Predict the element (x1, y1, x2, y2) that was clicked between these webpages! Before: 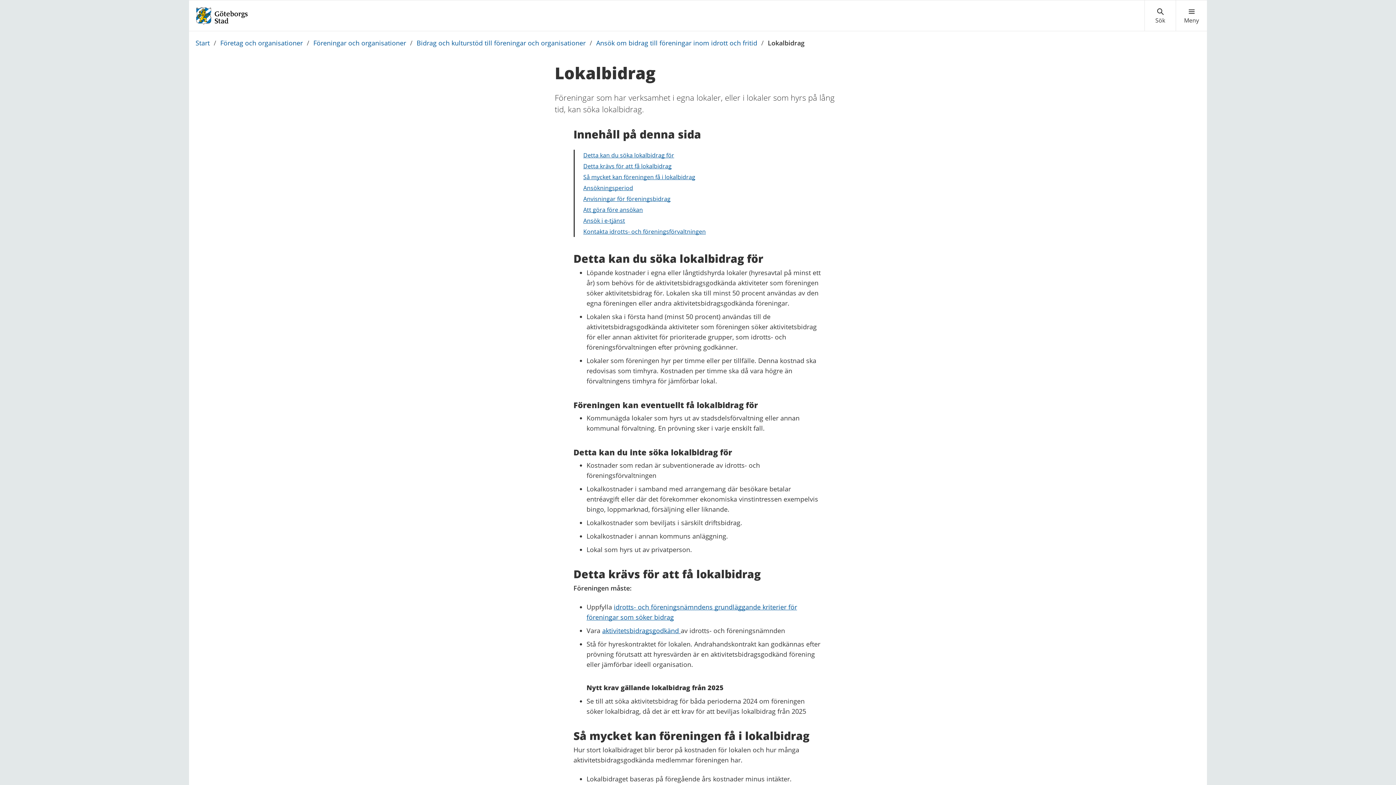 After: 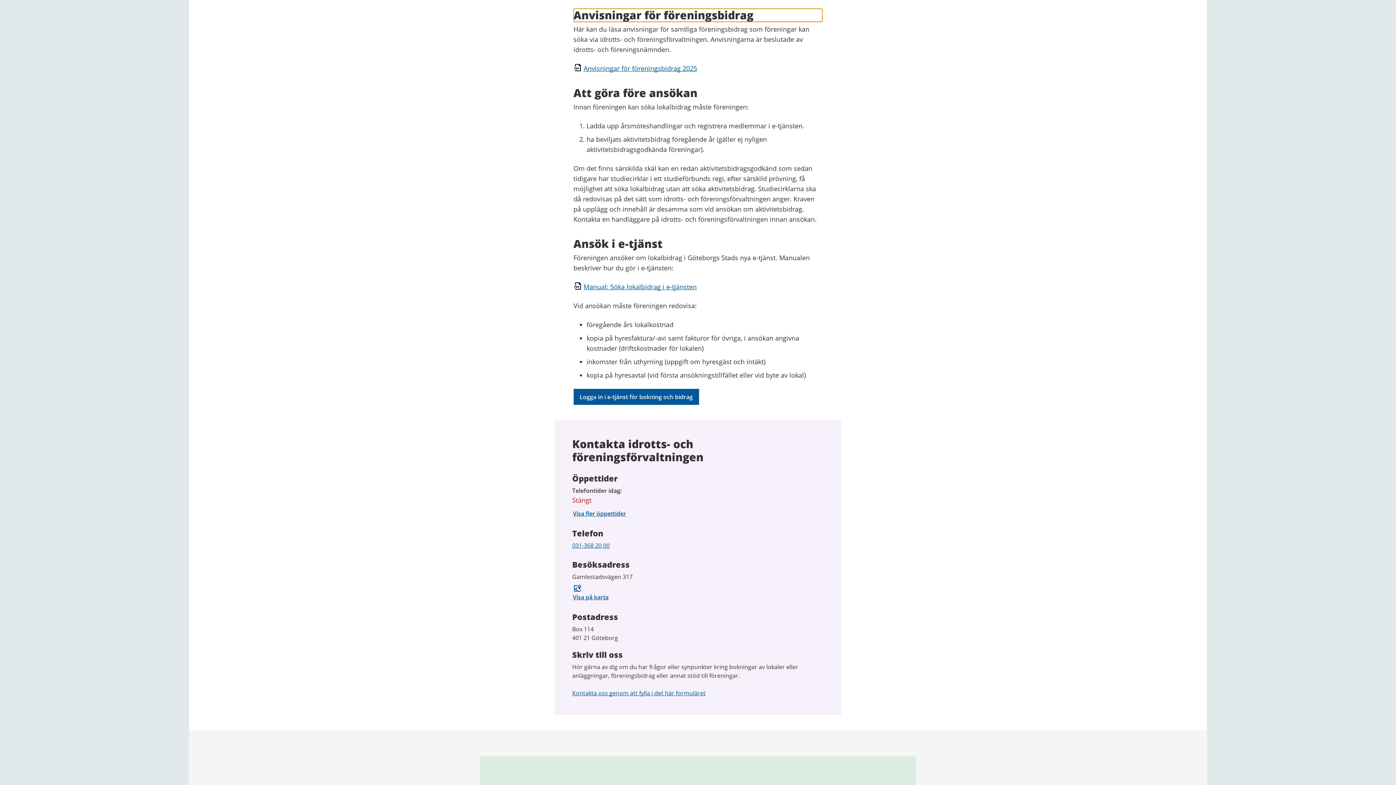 Action: bbox: (583, 194, 670, 202) label: Anvisningar för föreningsbidrag